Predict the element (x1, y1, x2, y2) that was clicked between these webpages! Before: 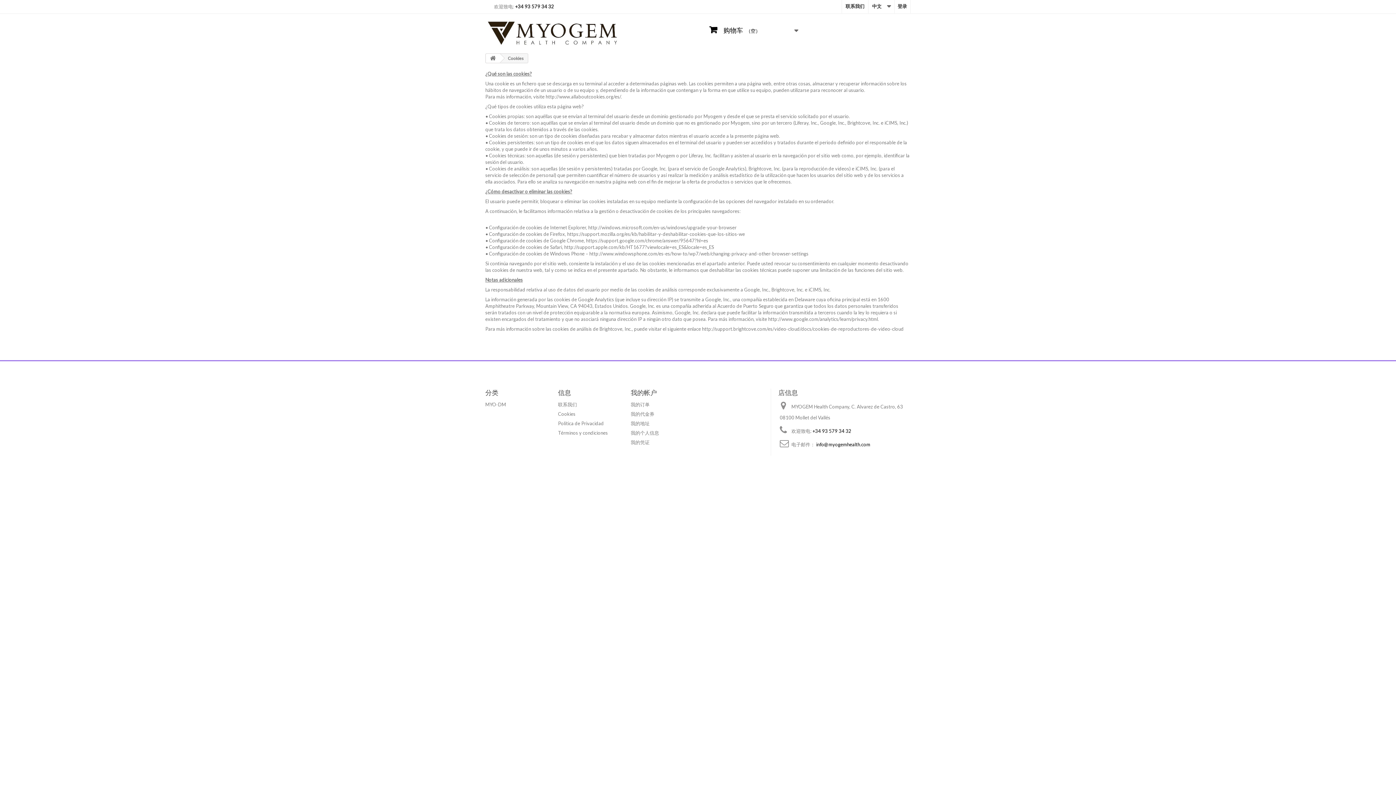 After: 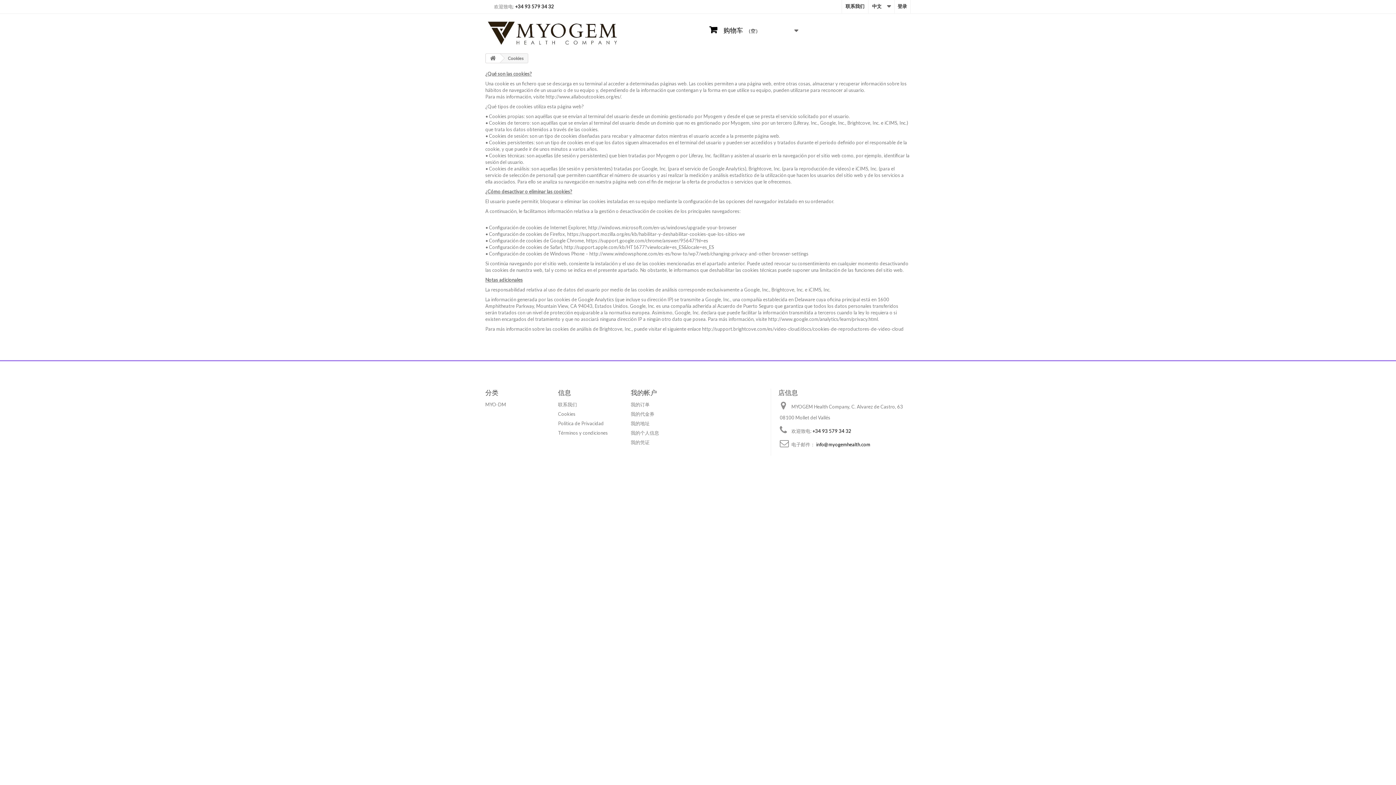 Action: bbox: (558, 411, 575, 417) label: Cookies